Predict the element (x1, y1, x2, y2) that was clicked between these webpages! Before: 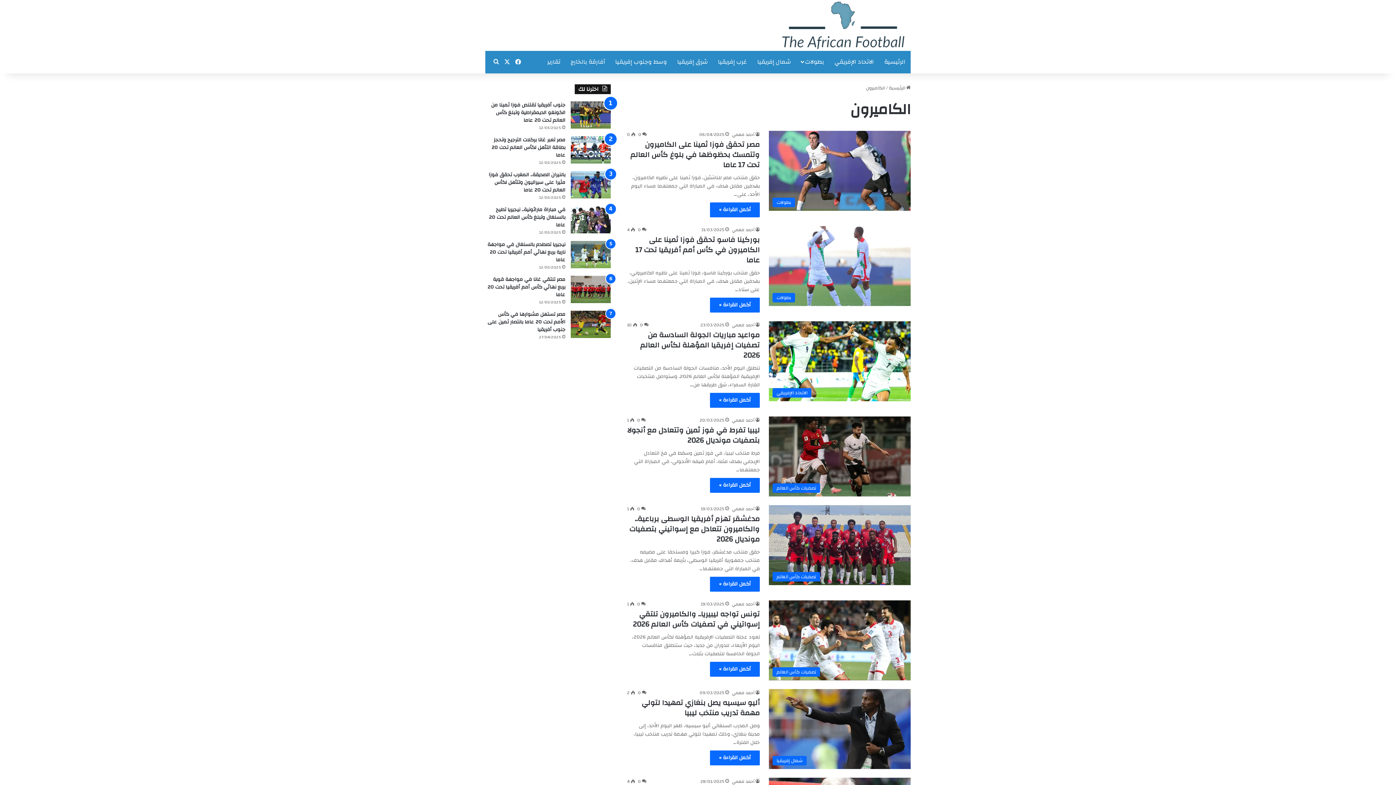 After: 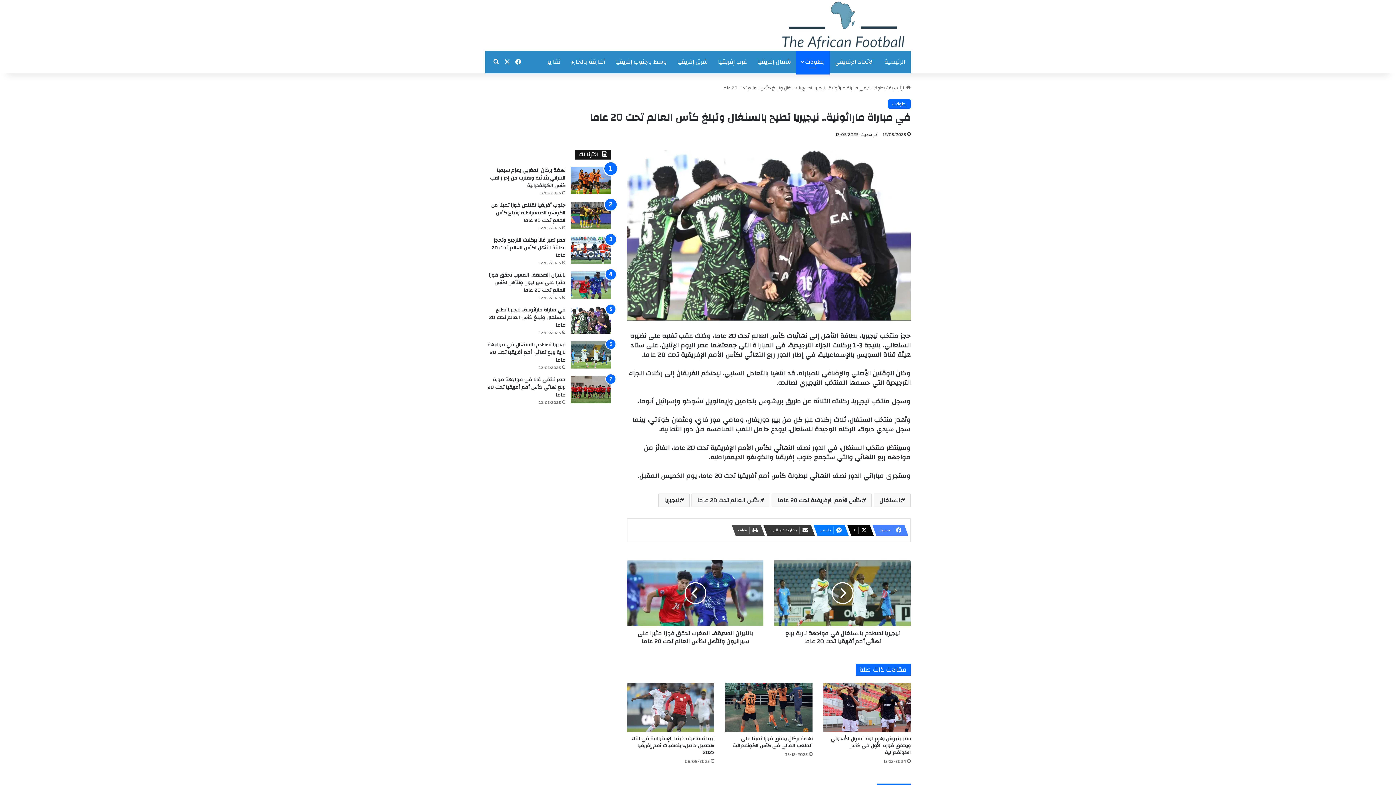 Action: label: في مباراة ماراثونية.. نيجيريا تطيح بالسنغال وتبلغ كأس العالم تحت 20 عاما bbox: (489, 205, 565, 229)